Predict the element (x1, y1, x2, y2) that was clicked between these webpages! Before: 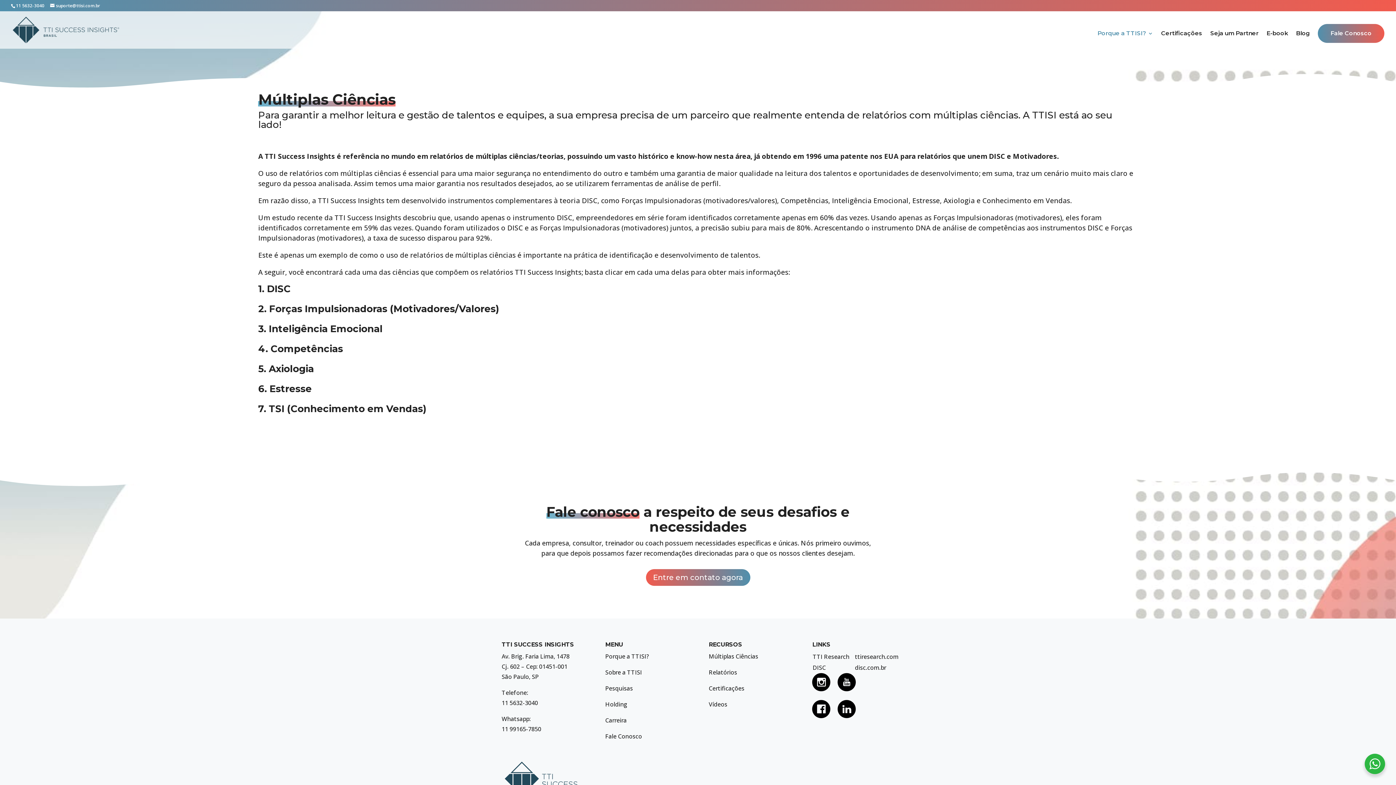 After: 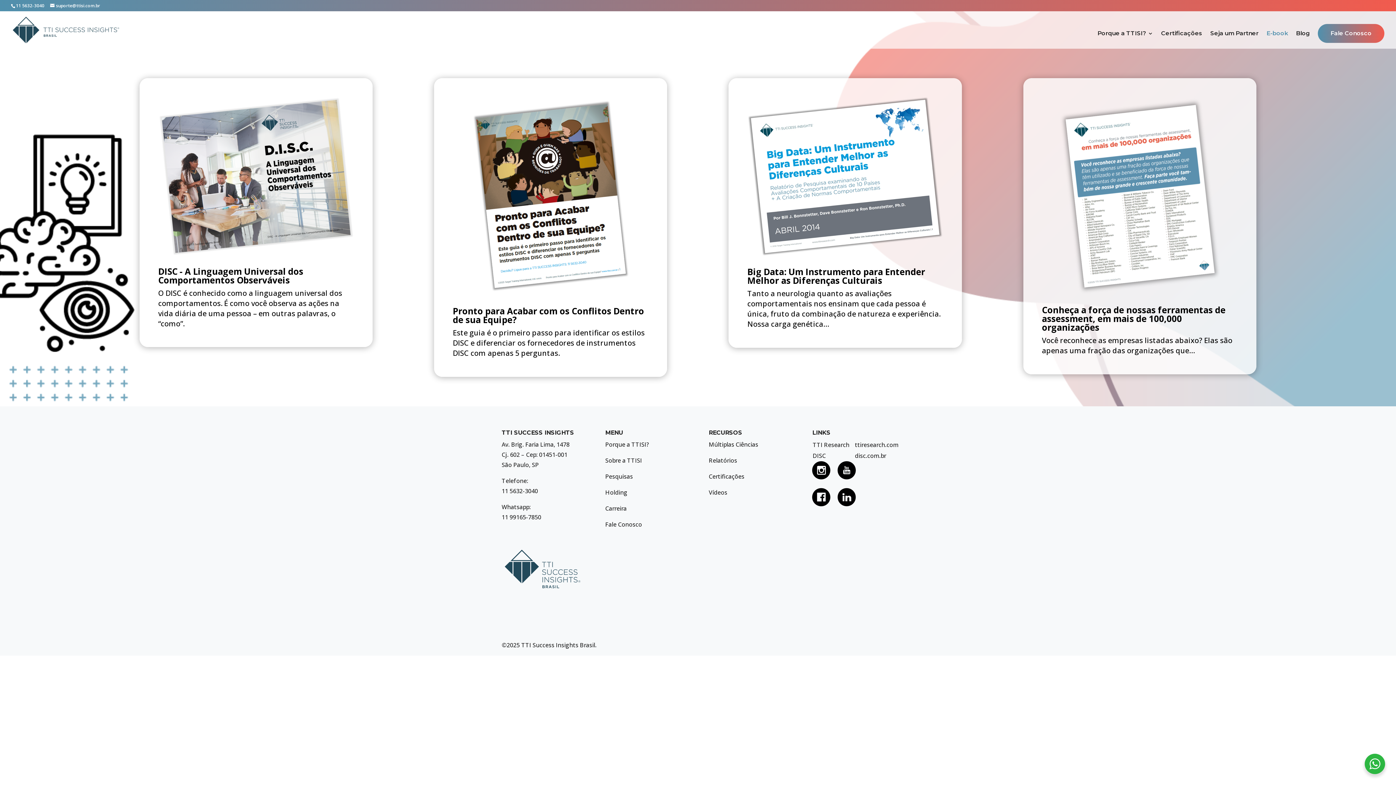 Action: bbox: (1266, 30, 1288, 48) label: E-book